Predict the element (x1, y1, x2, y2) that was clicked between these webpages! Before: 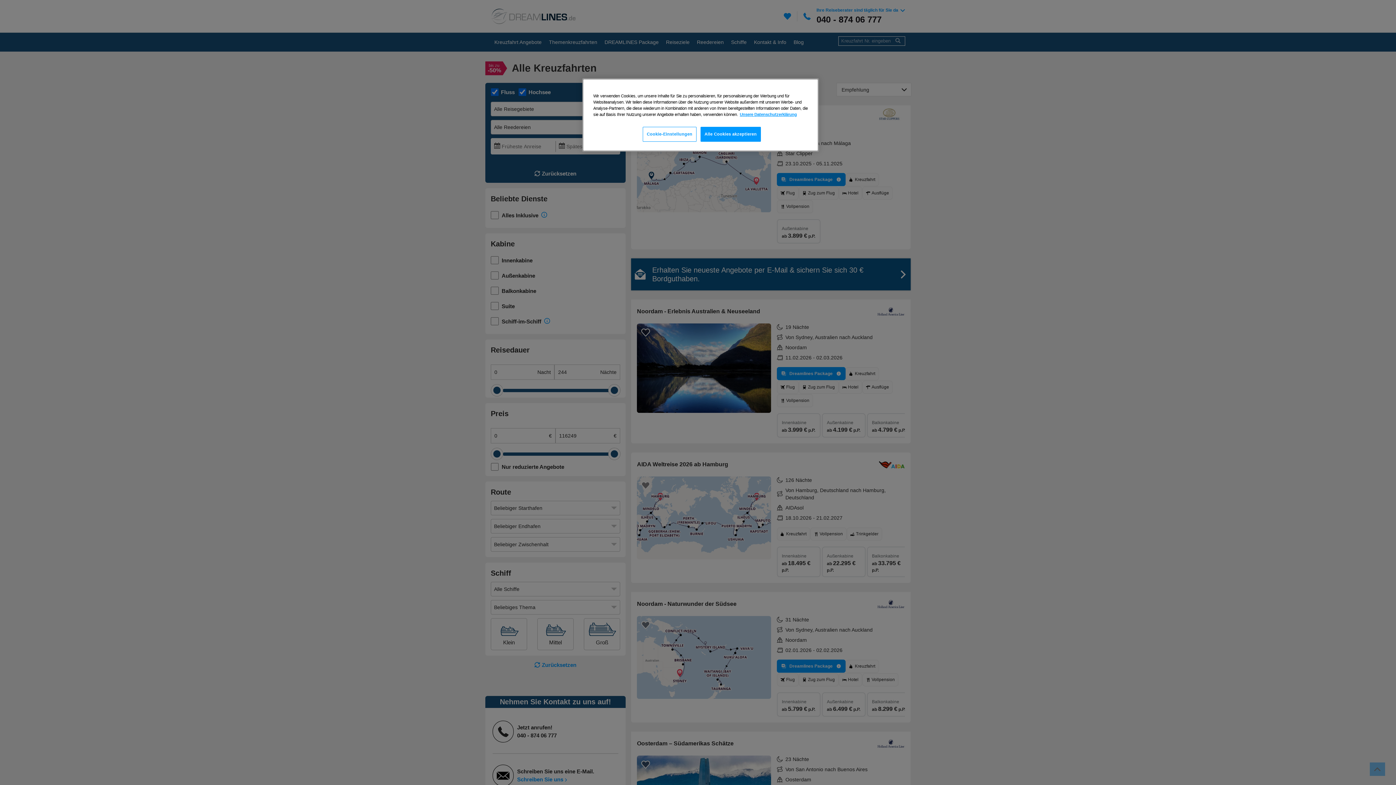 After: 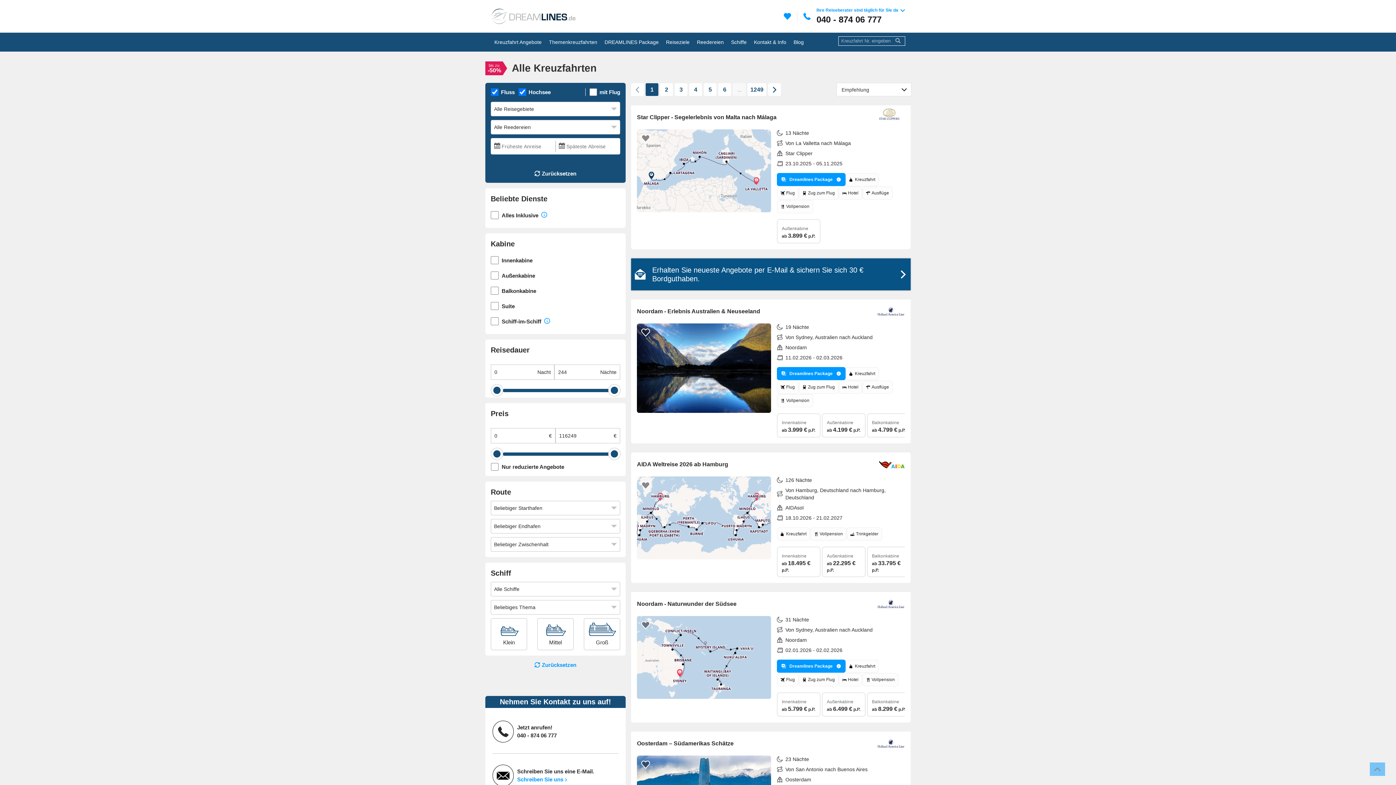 Action: bbox: (700, 126, 760, 141) label: Alle Cookies akzeptieren